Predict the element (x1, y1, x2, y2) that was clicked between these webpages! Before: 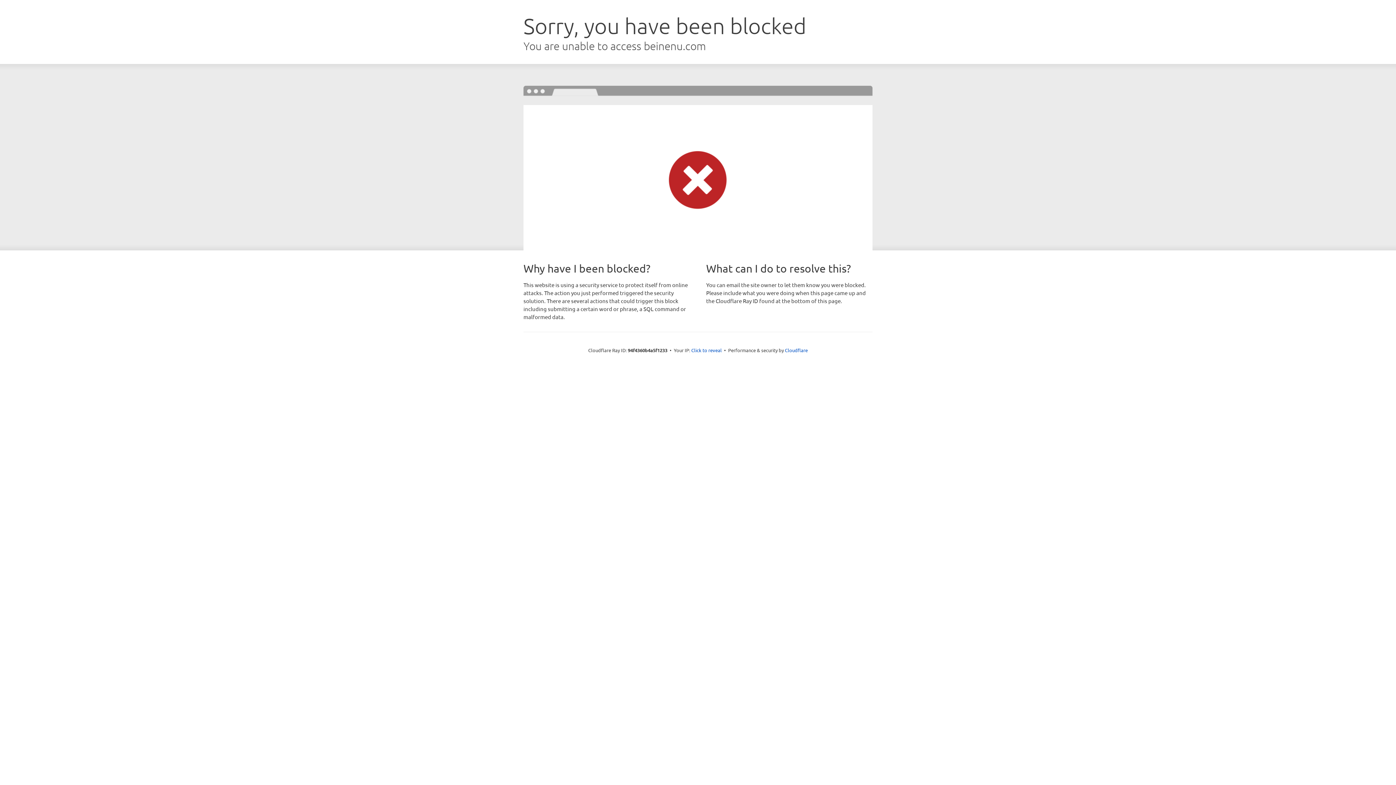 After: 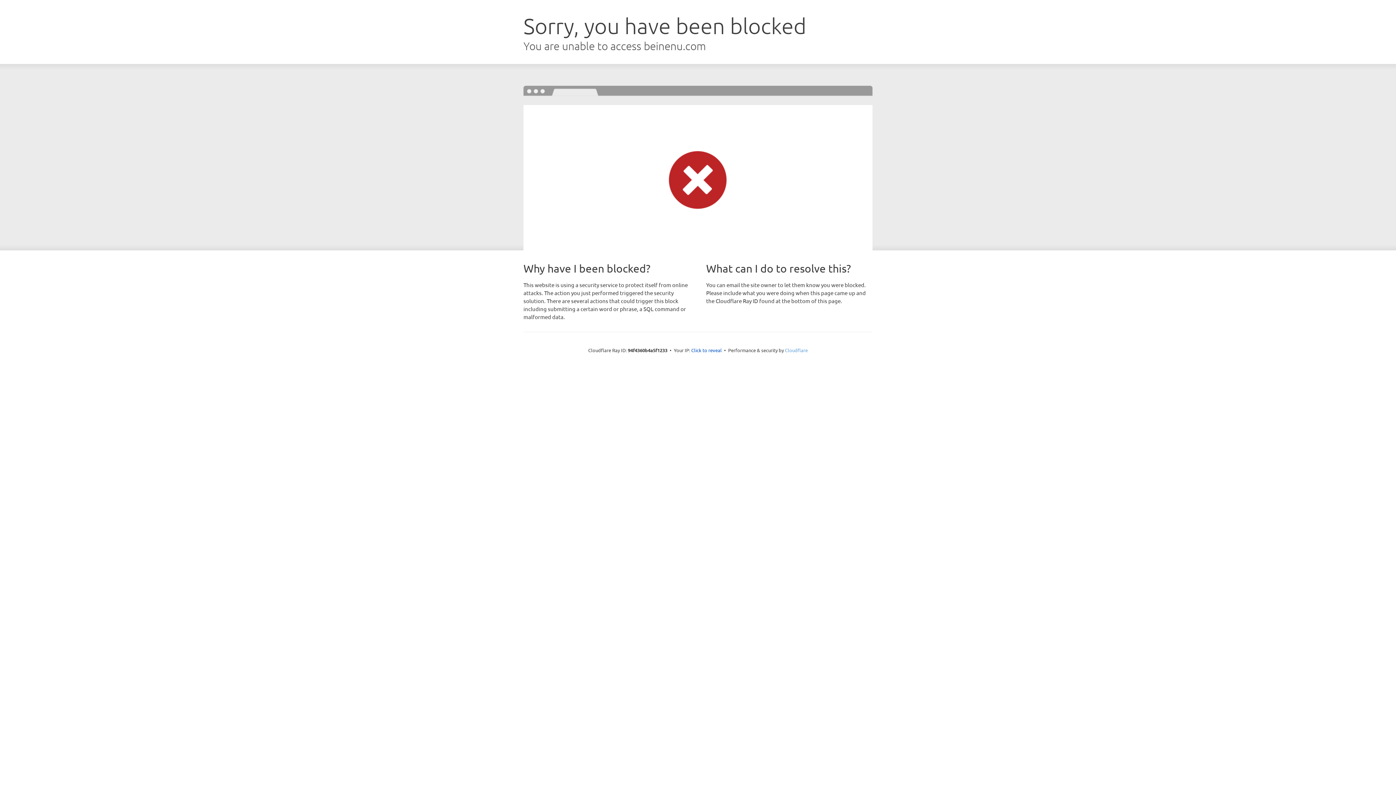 Action: bbox: (785, 347, 808, 353) label: Cloudflare